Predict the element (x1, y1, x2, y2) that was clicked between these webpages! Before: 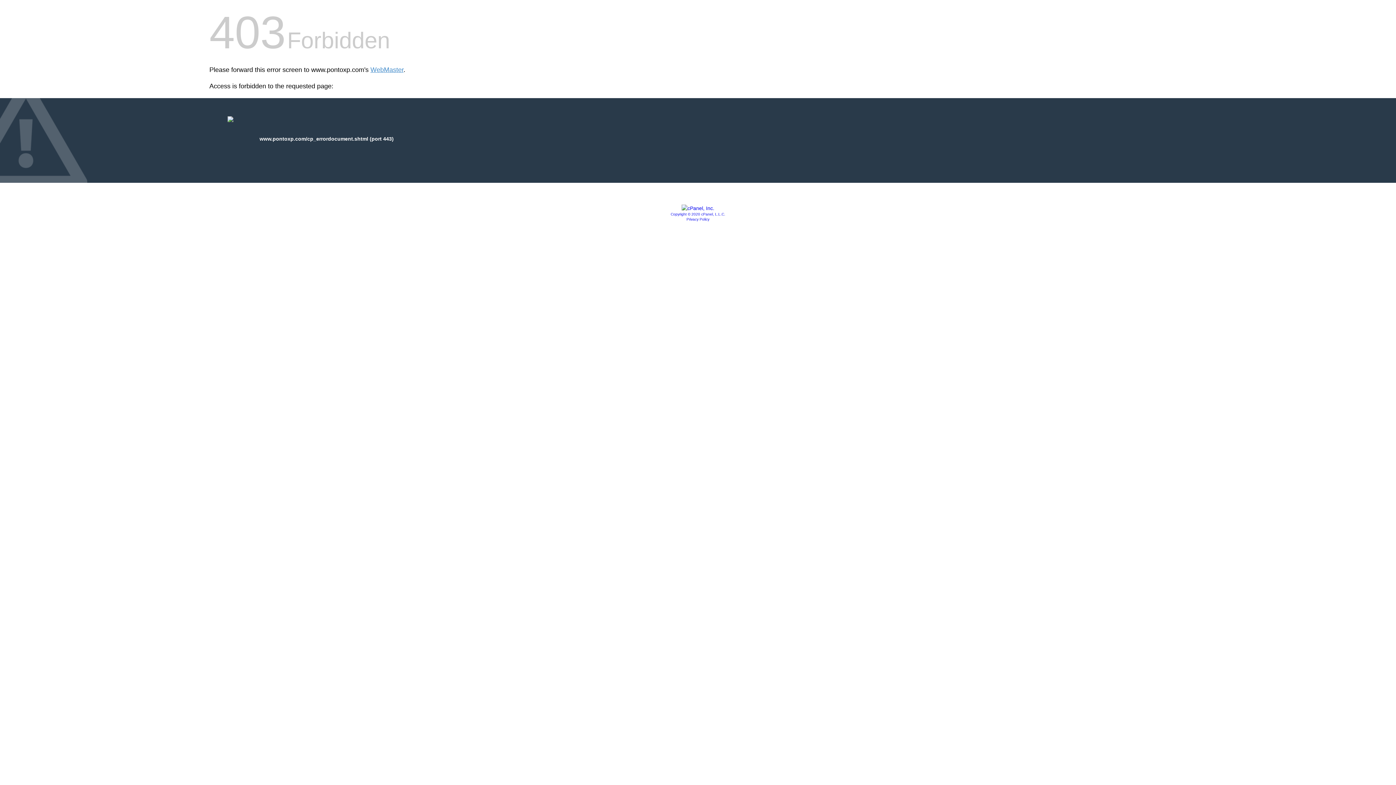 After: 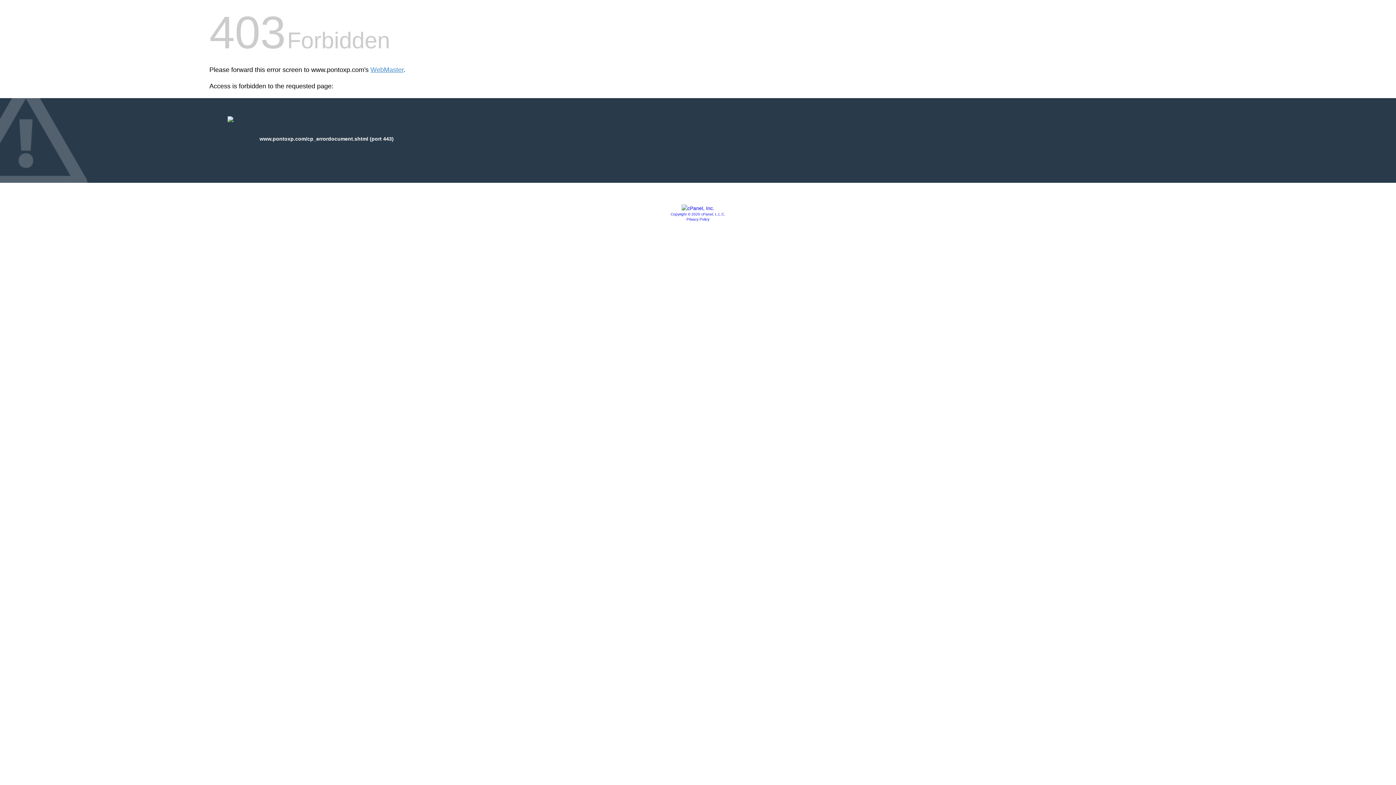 Action: label: Copyright © 2020 cPanel, L.L.C. bbox: (670, 212, 725, 216)